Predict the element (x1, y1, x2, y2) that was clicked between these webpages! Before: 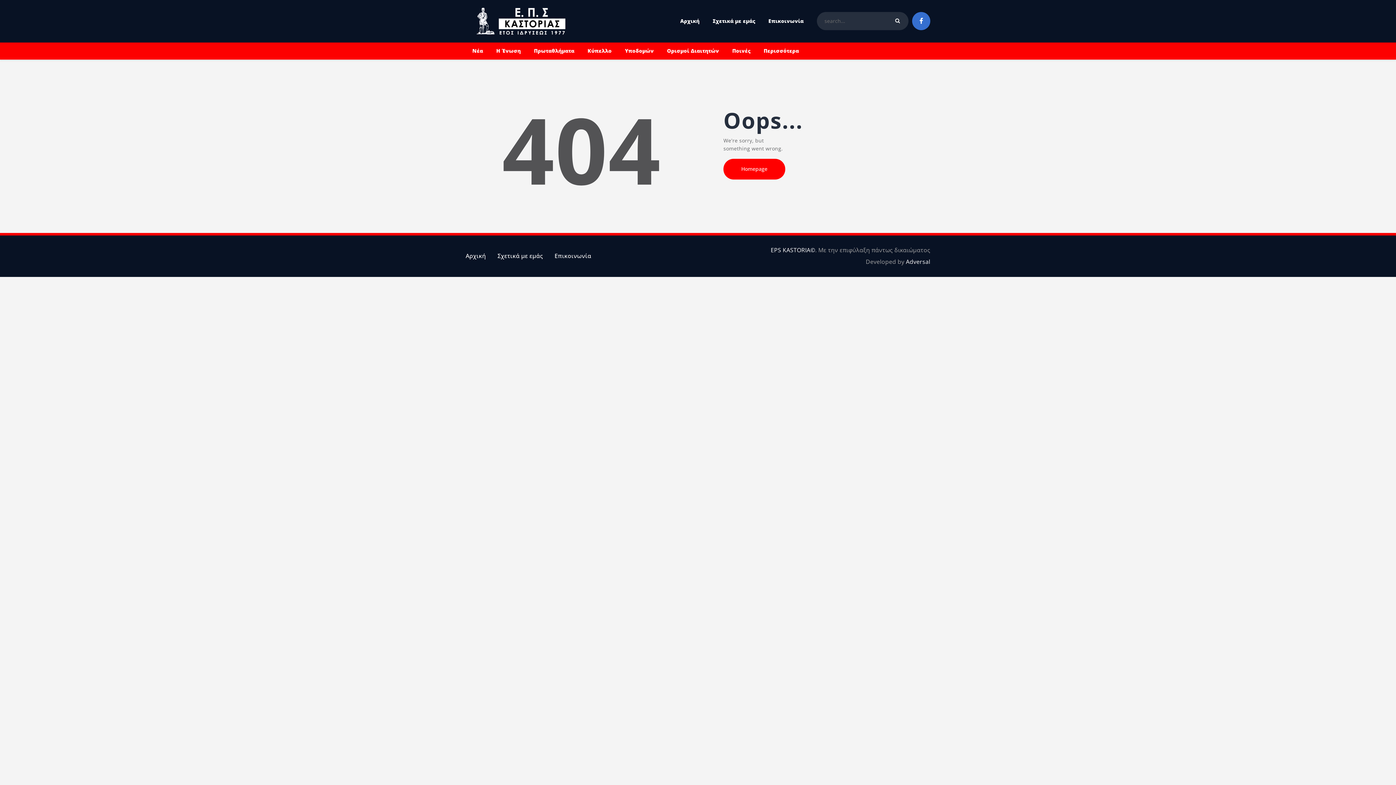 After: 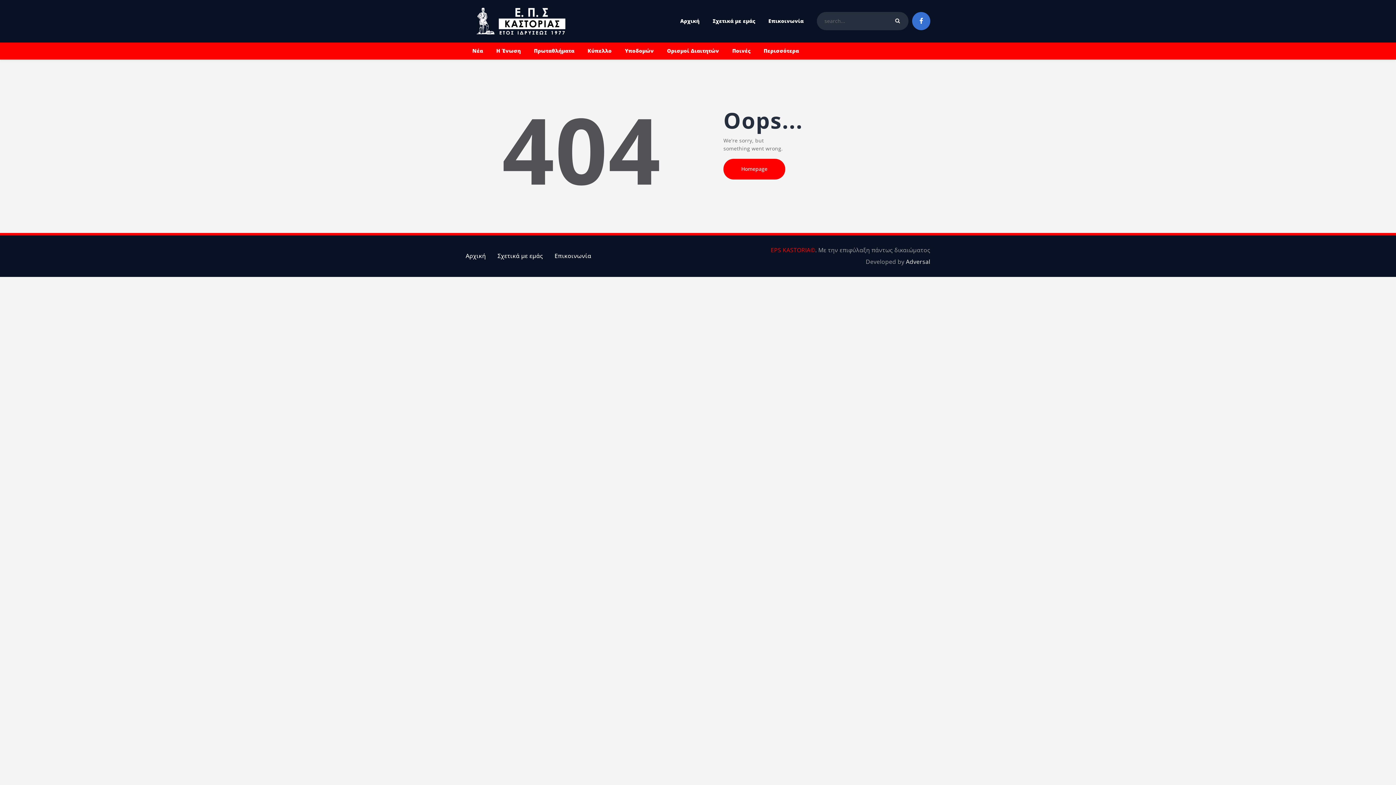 Action: label: EPS KASTORIA© bbox: (770, 246, 815, 254)